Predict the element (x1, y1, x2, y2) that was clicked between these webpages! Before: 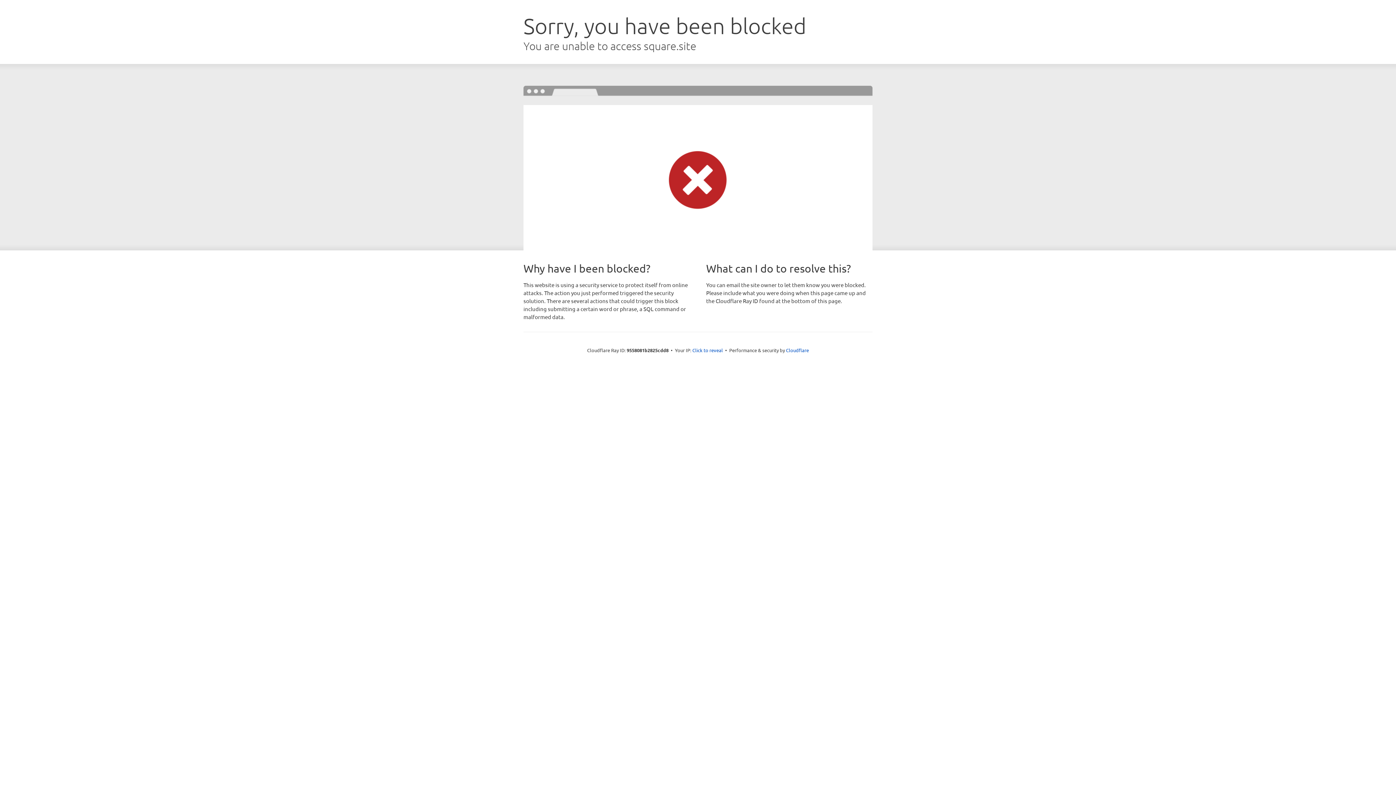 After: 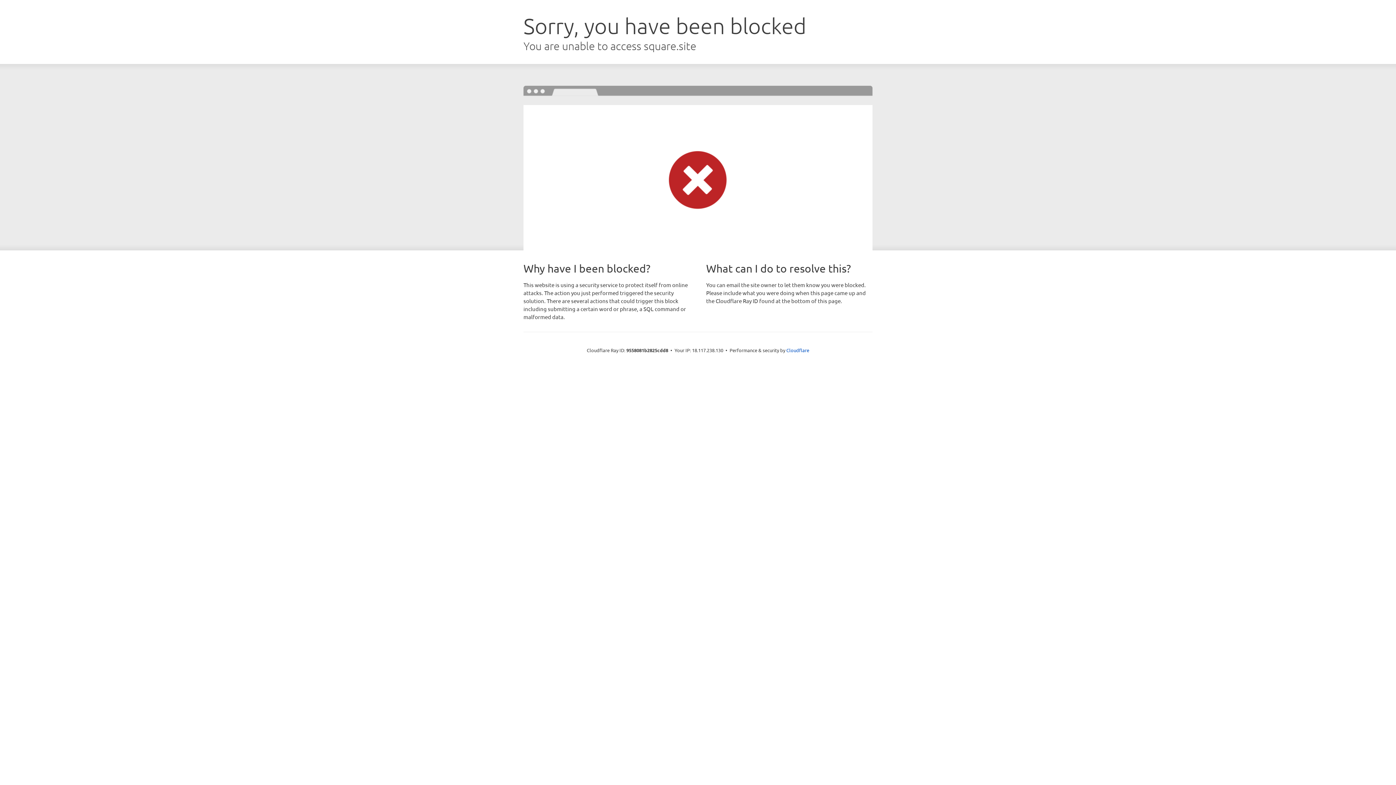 Action: label: Click to reveal bbox: (692, 346, 723, 353)